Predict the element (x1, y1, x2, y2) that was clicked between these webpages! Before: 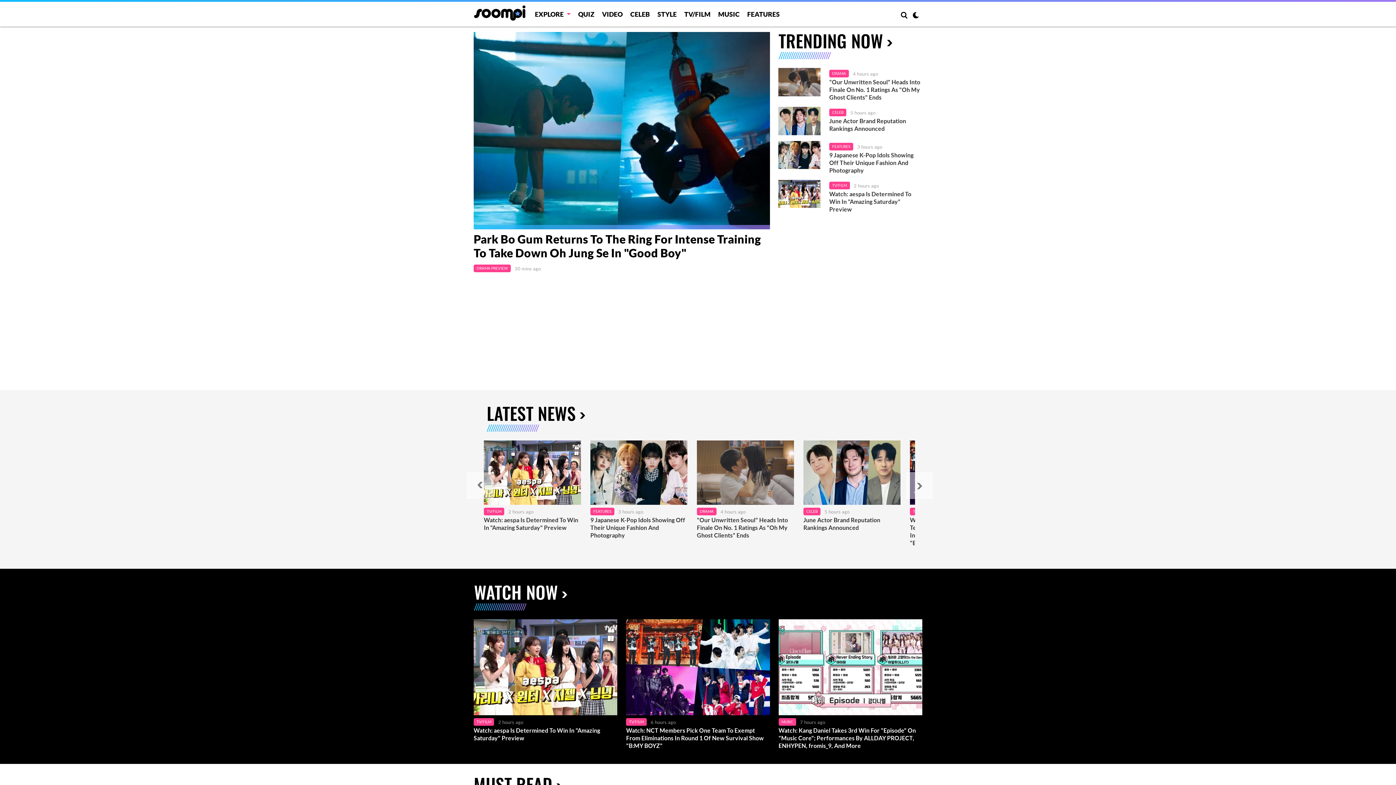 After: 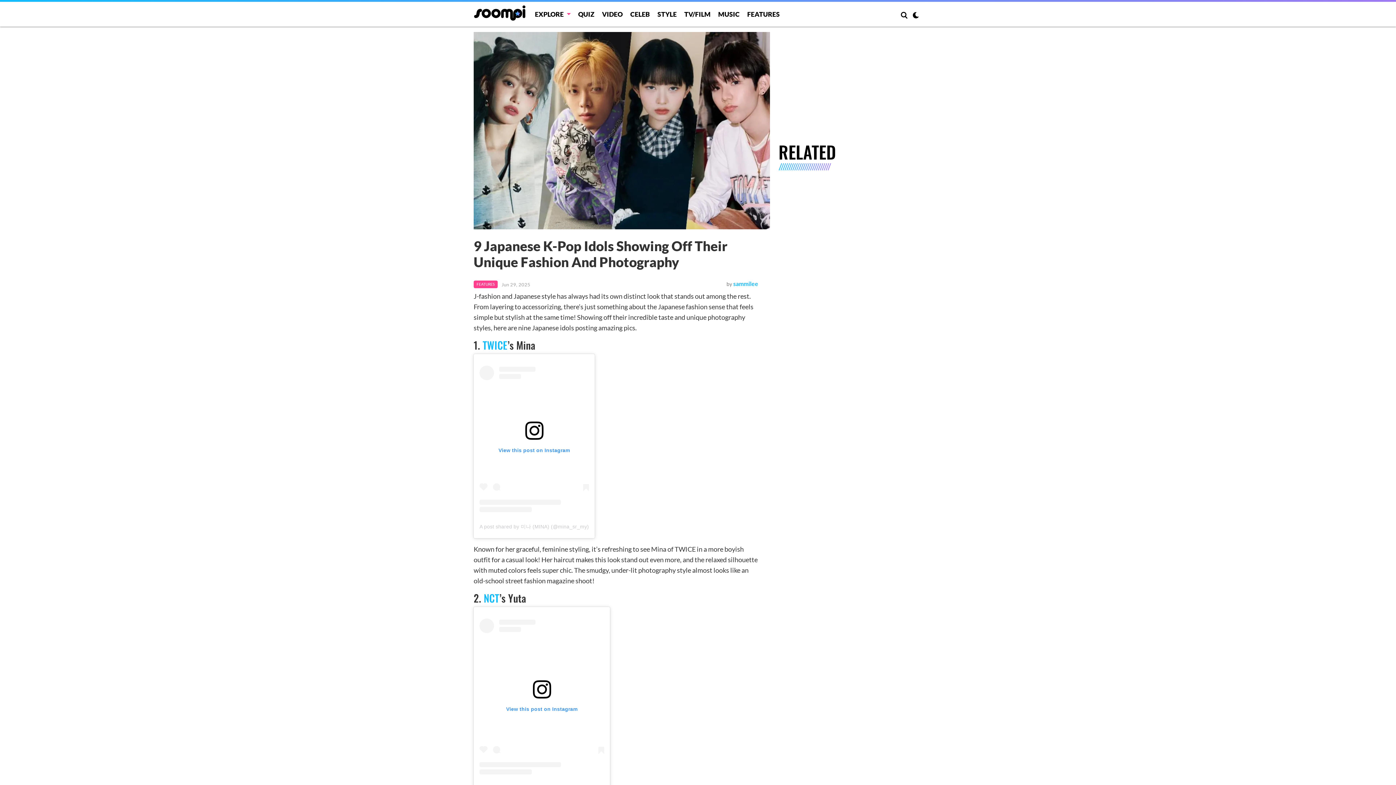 Action: label: 9 Japanese K-Pop Idols Showing Off Their Unique Fashion And Photography bbox: (590, 516, 687, 539)